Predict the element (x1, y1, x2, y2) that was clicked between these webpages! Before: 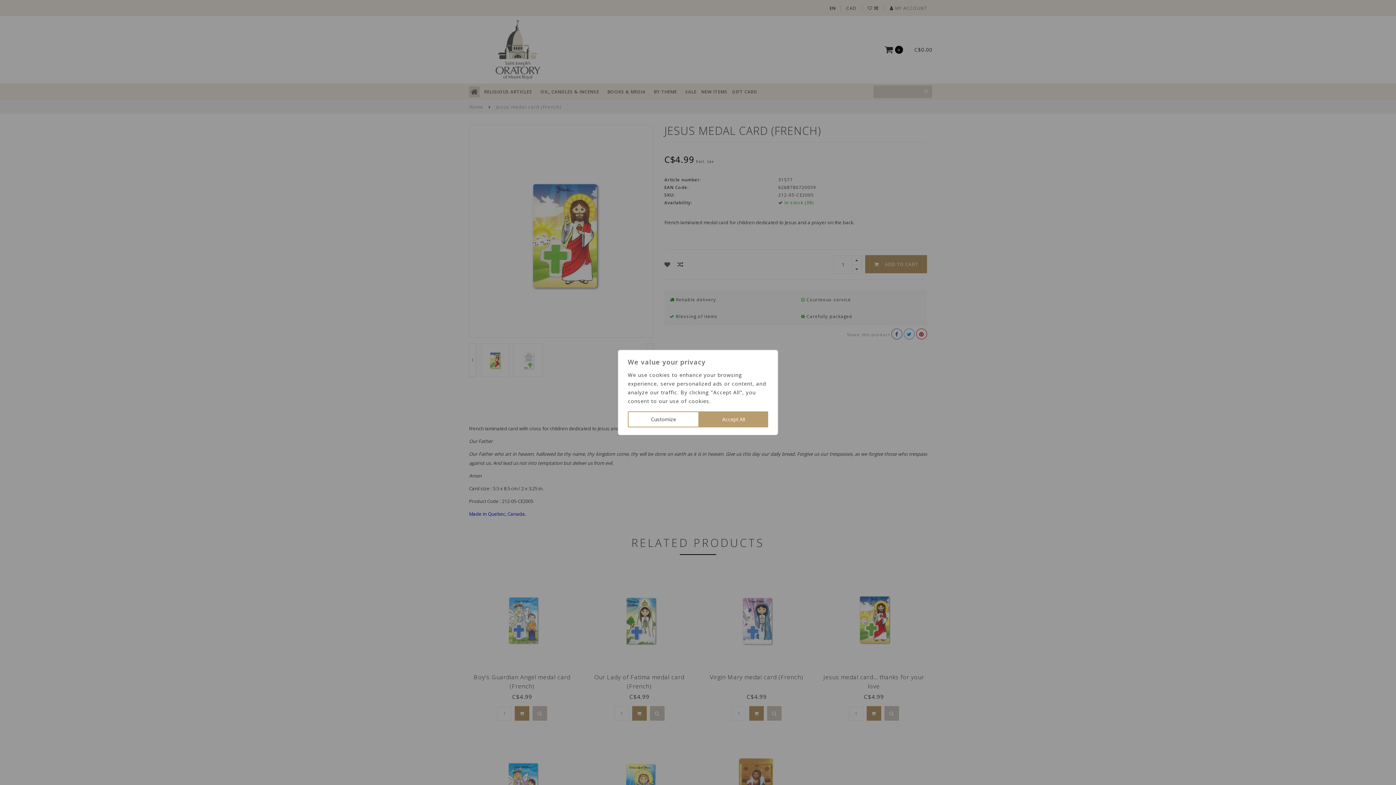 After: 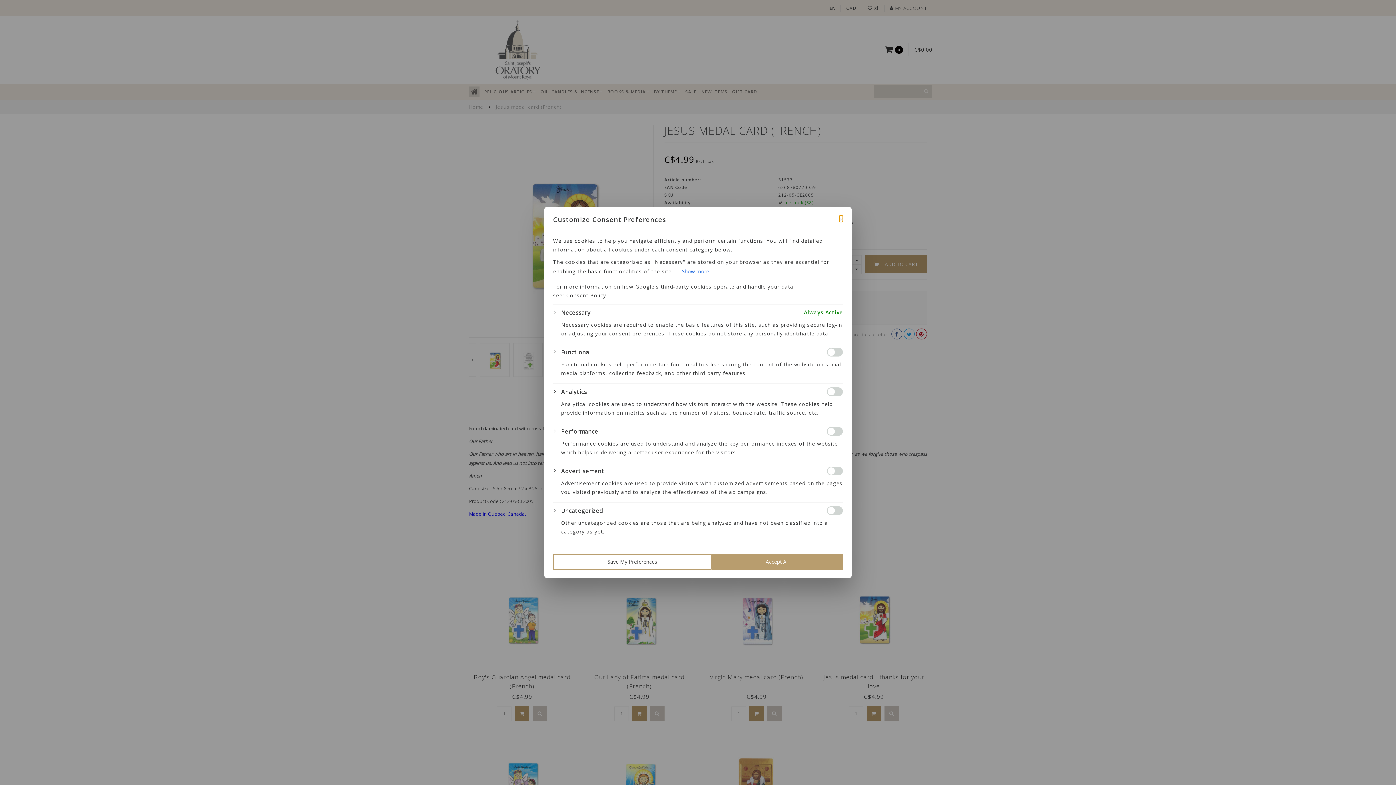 Action: bbox: (628, 411, 699, 427) label: Customize